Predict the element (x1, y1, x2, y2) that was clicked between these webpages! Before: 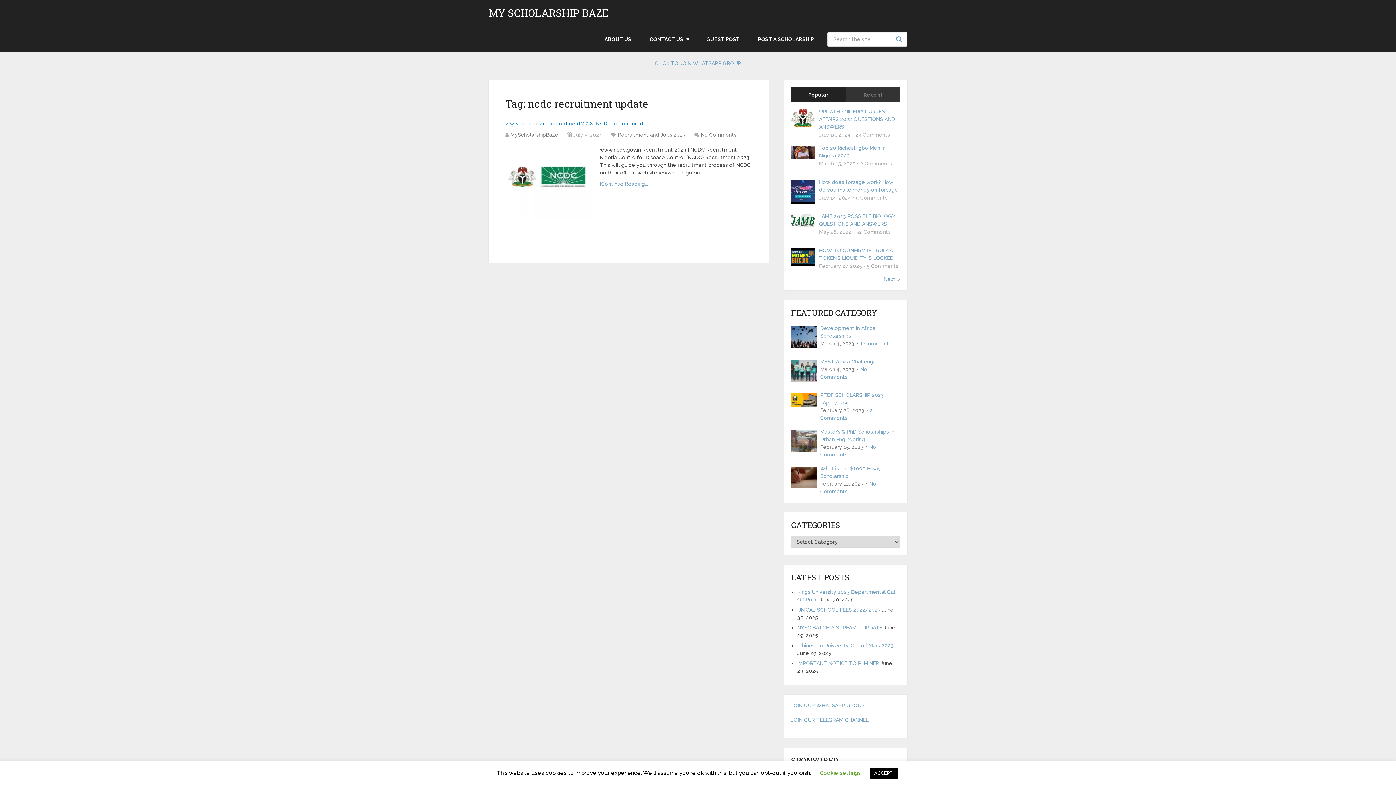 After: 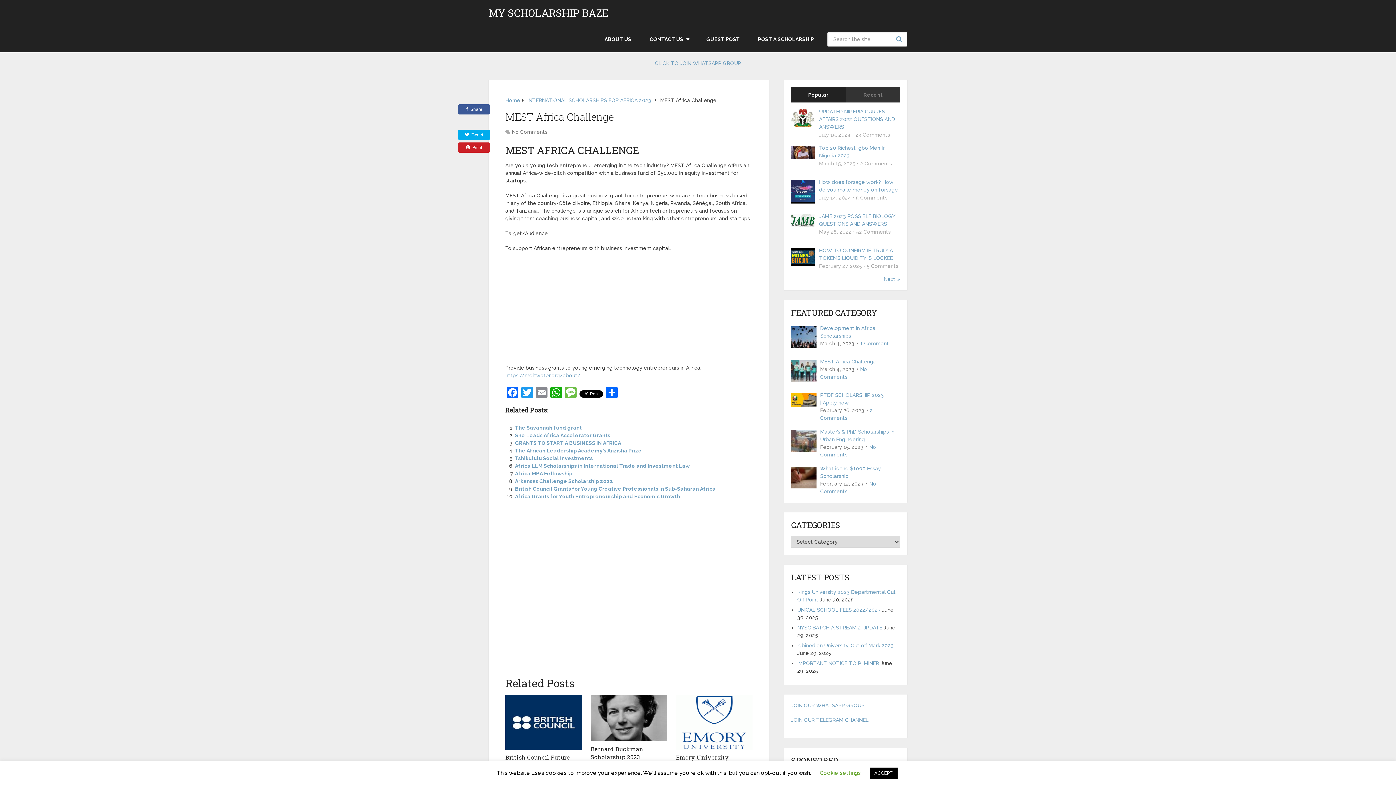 Action: bbox: (791, 358, 900, 365) label: MEST Africa Challenge